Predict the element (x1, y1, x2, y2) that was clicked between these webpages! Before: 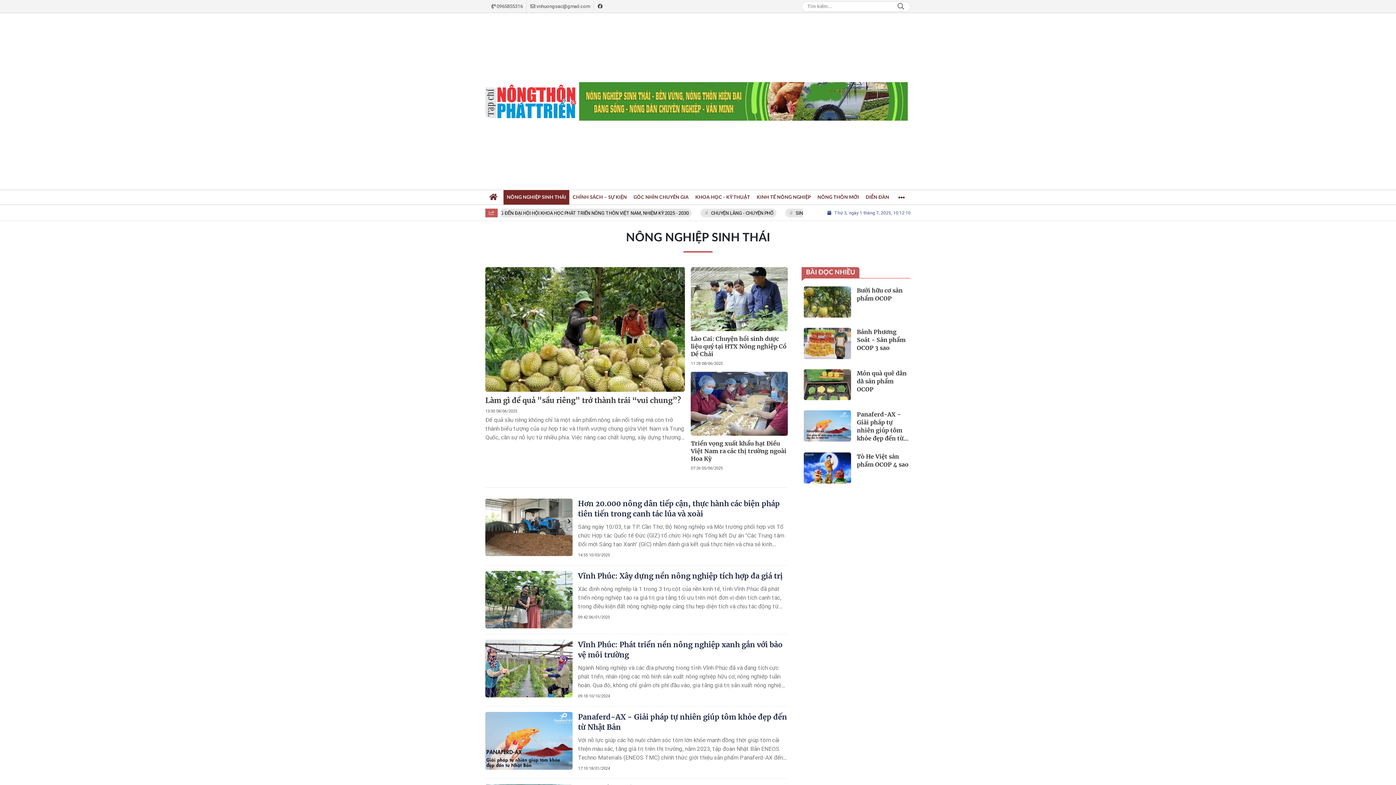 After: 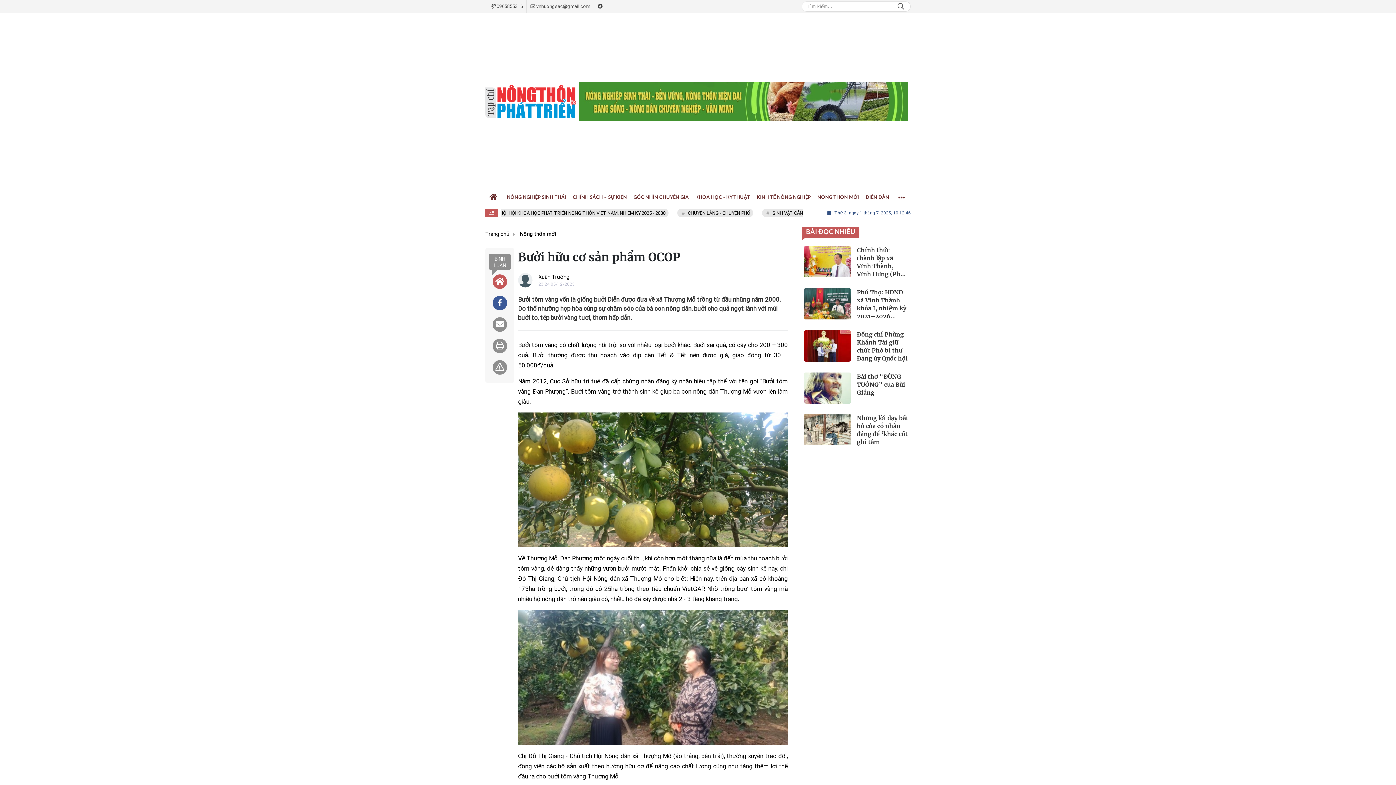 Action: bbox: (801, 284, 910, 319) label: Bưởi hữu cơ sản phẩm OCOP